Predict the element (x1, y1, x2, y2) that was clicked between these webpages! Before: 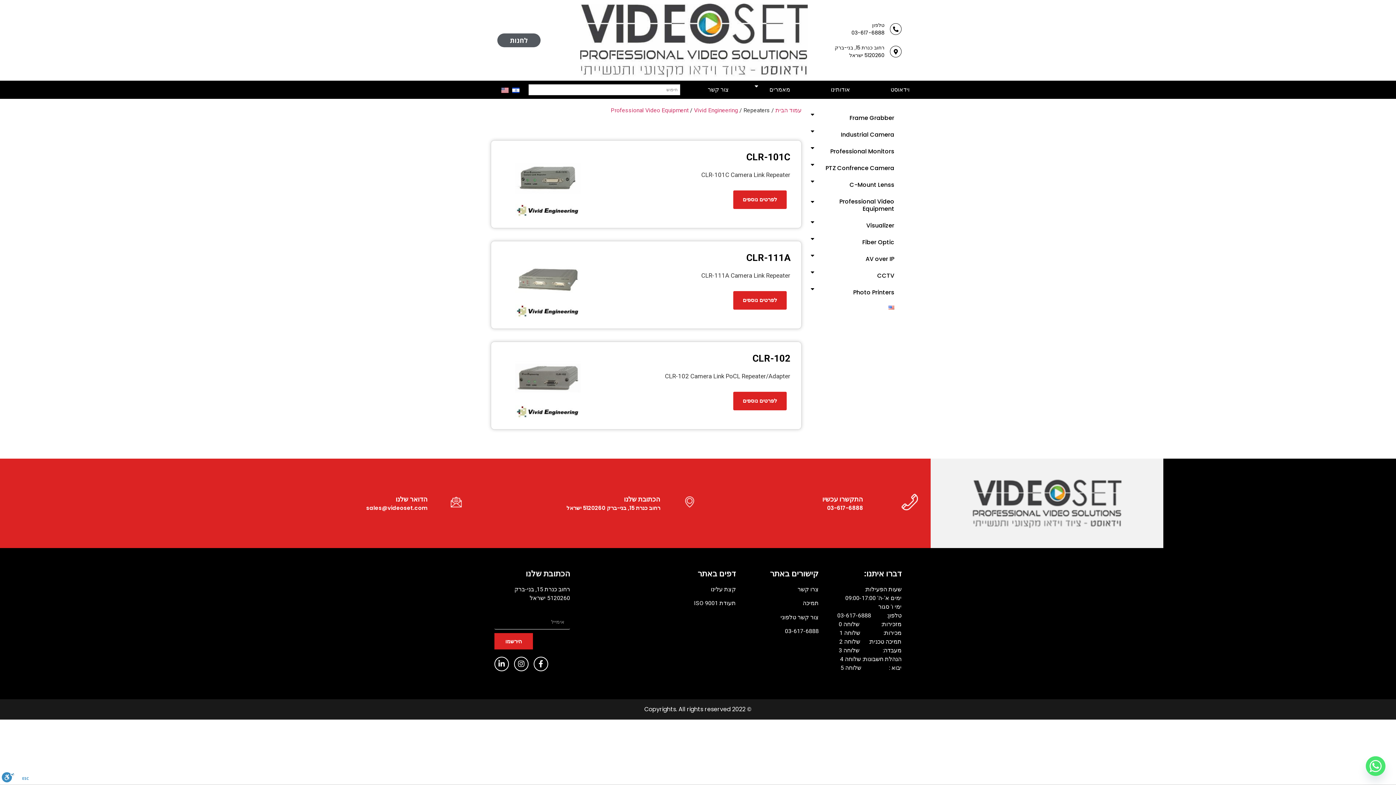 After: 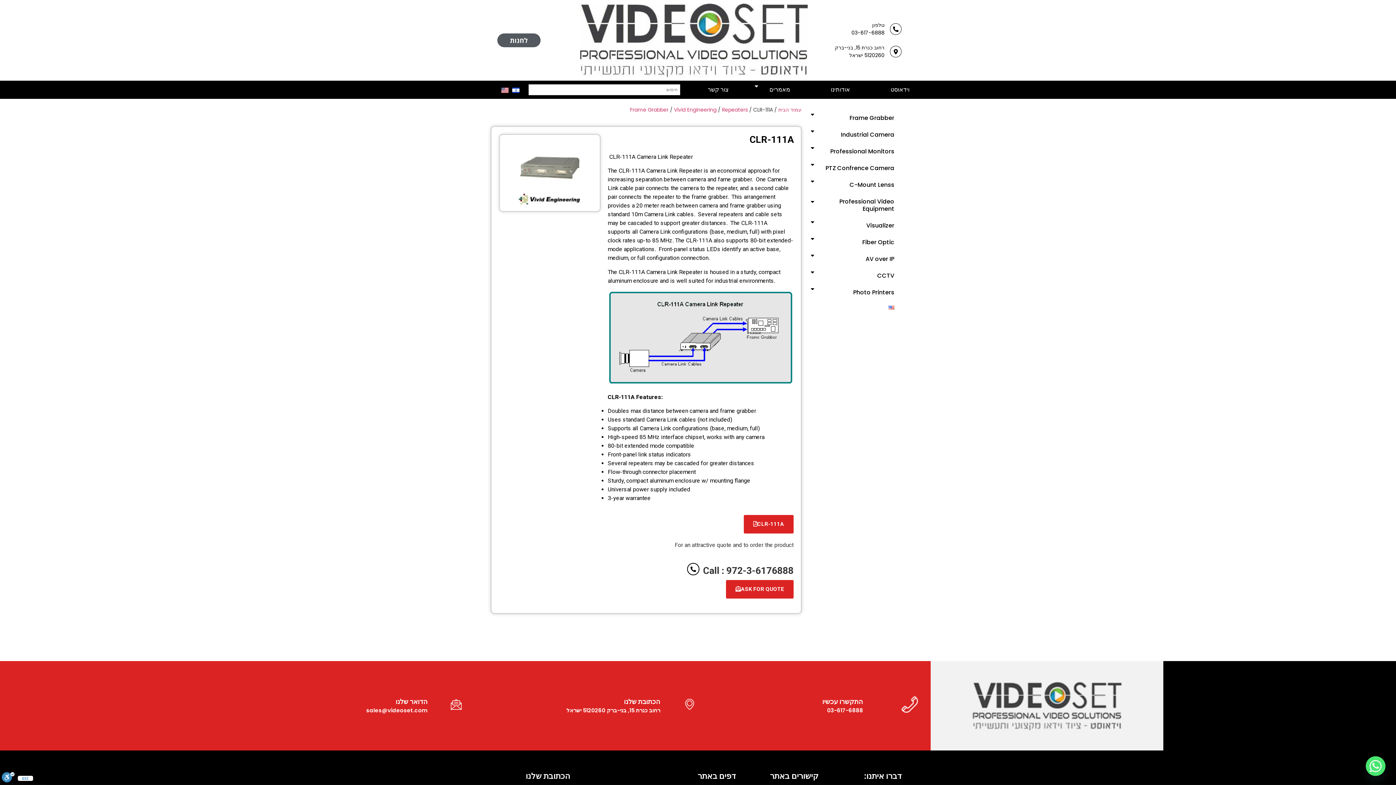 Action: label: לפרטים נוספים bbox: (733, 291, 786, 309)